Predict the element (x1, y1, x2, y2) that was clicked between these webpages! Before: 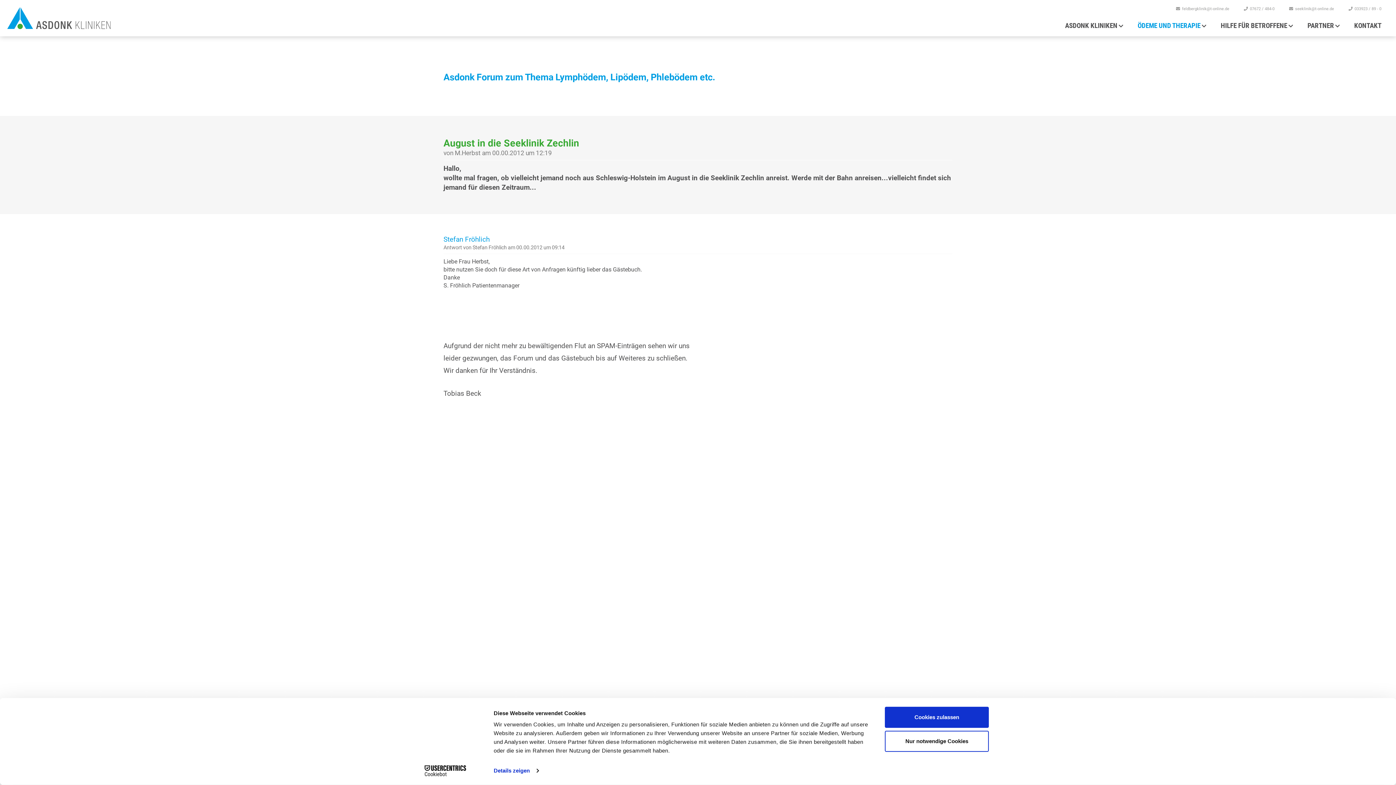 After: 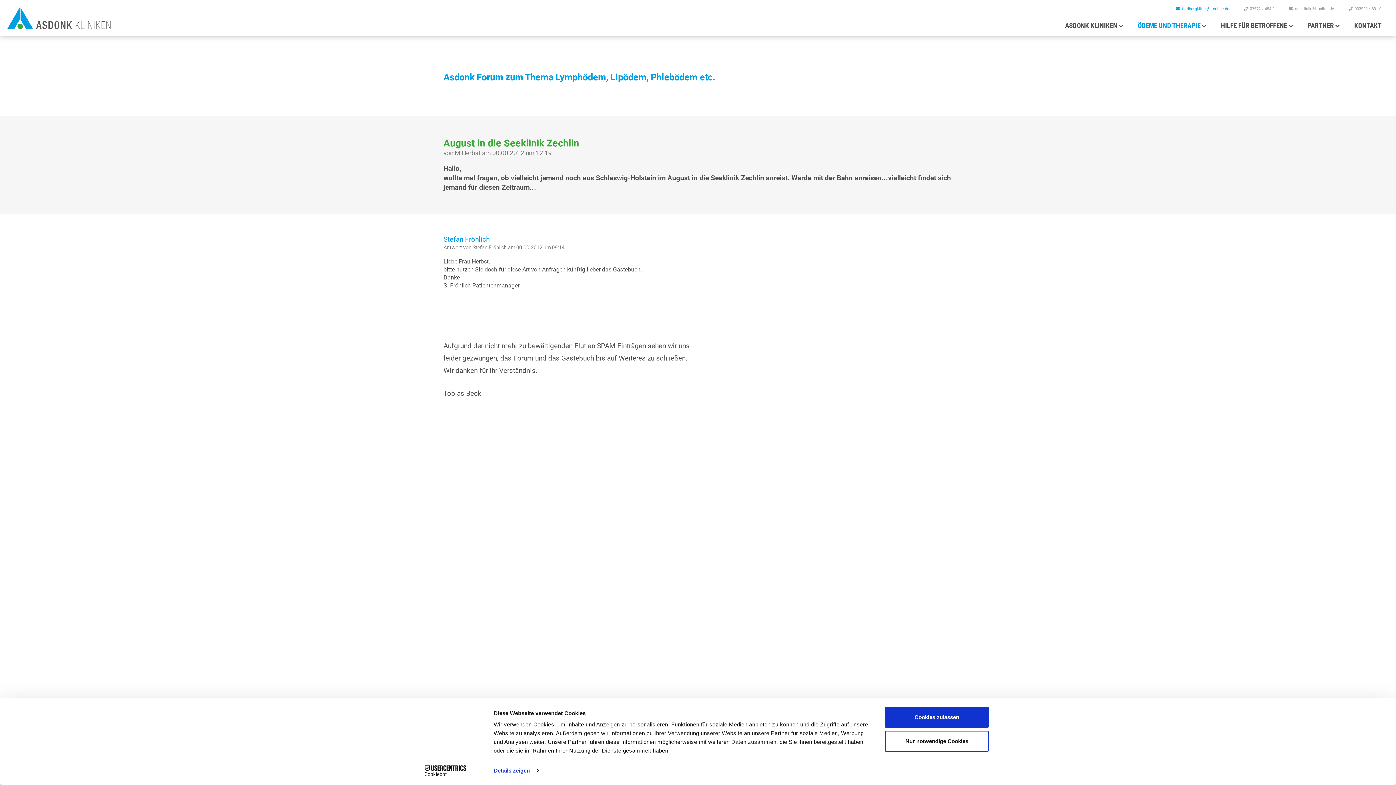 Action: label: feldbergklinik@t-online.de bbox: (1176, 0, 1229, 18)